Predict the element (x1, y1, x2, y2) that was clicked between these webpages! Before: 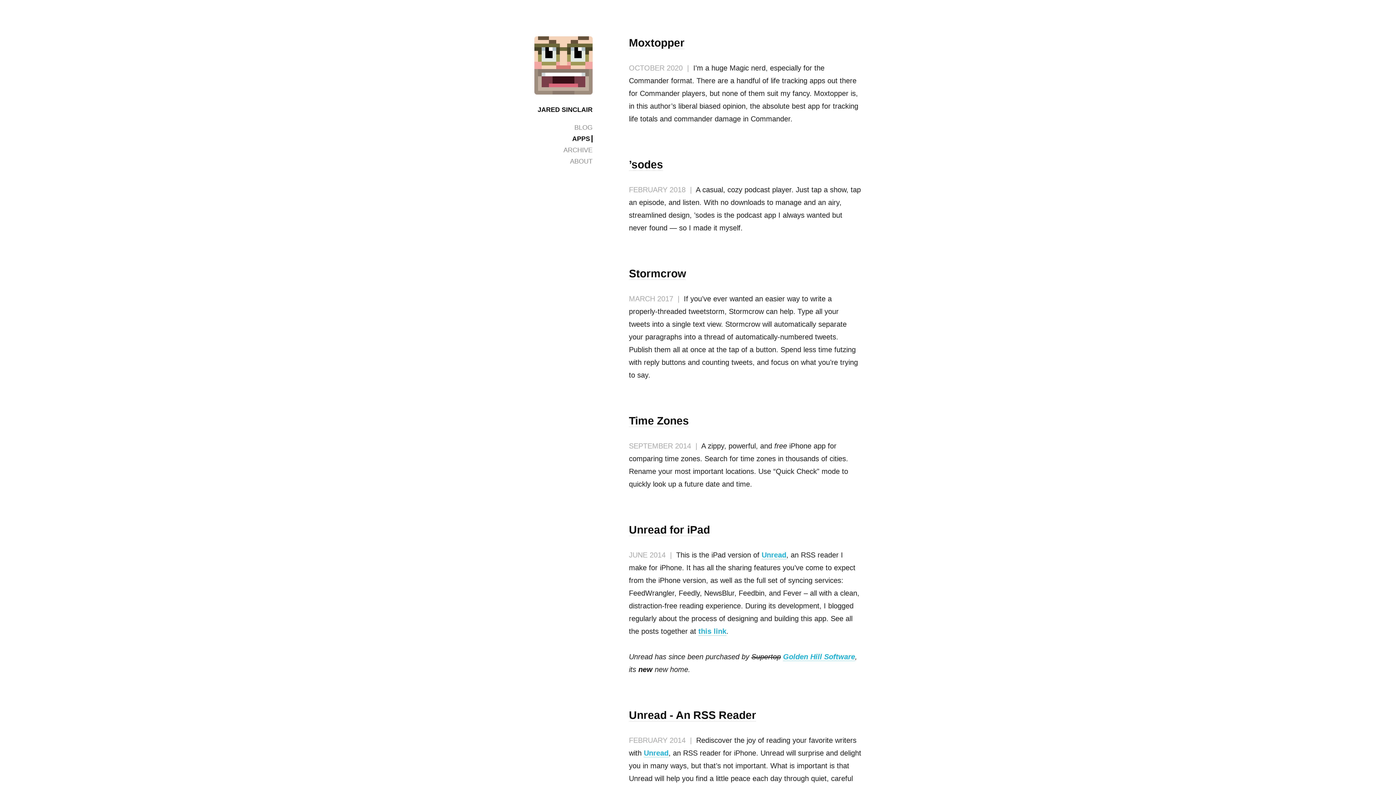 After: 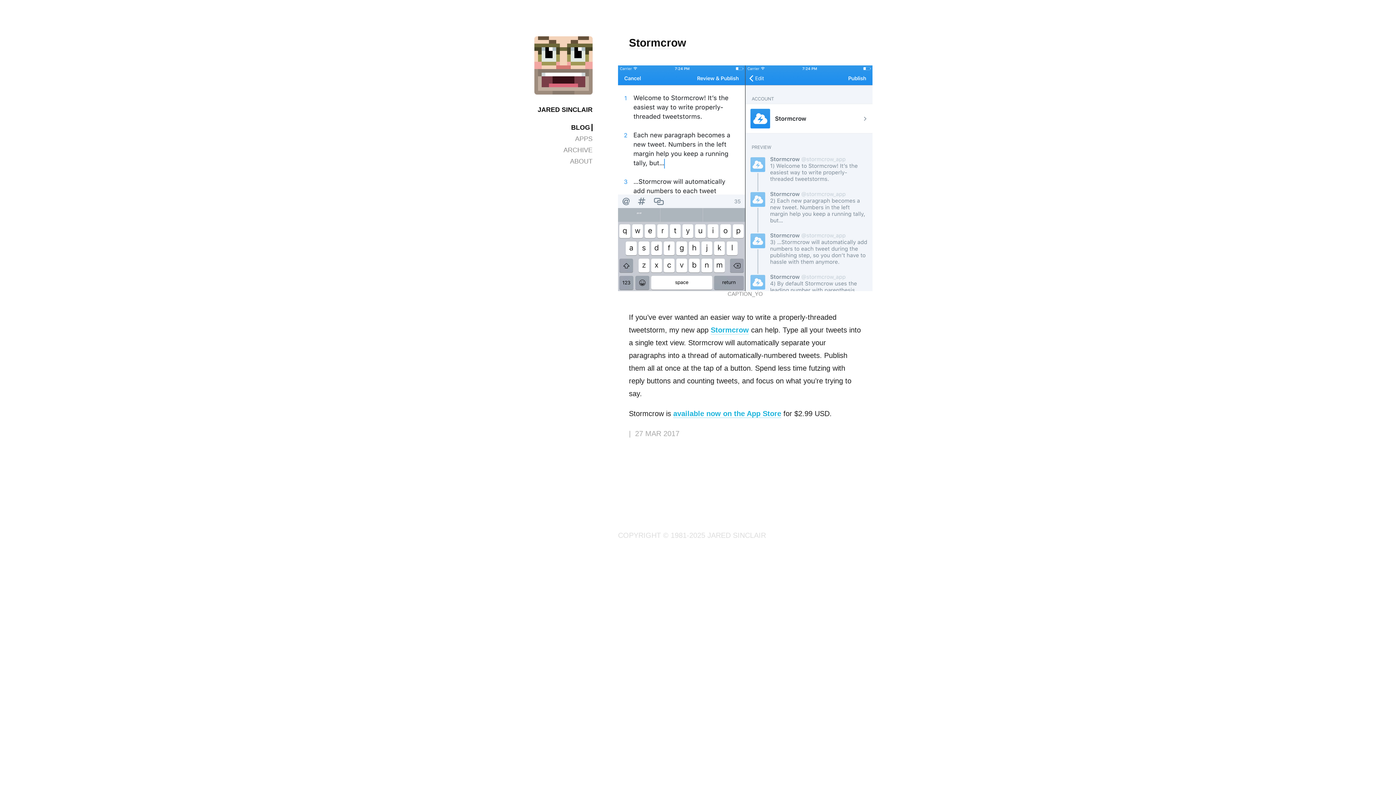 Action: bbox: (629, 267, 686, 280) label: Stormcrow